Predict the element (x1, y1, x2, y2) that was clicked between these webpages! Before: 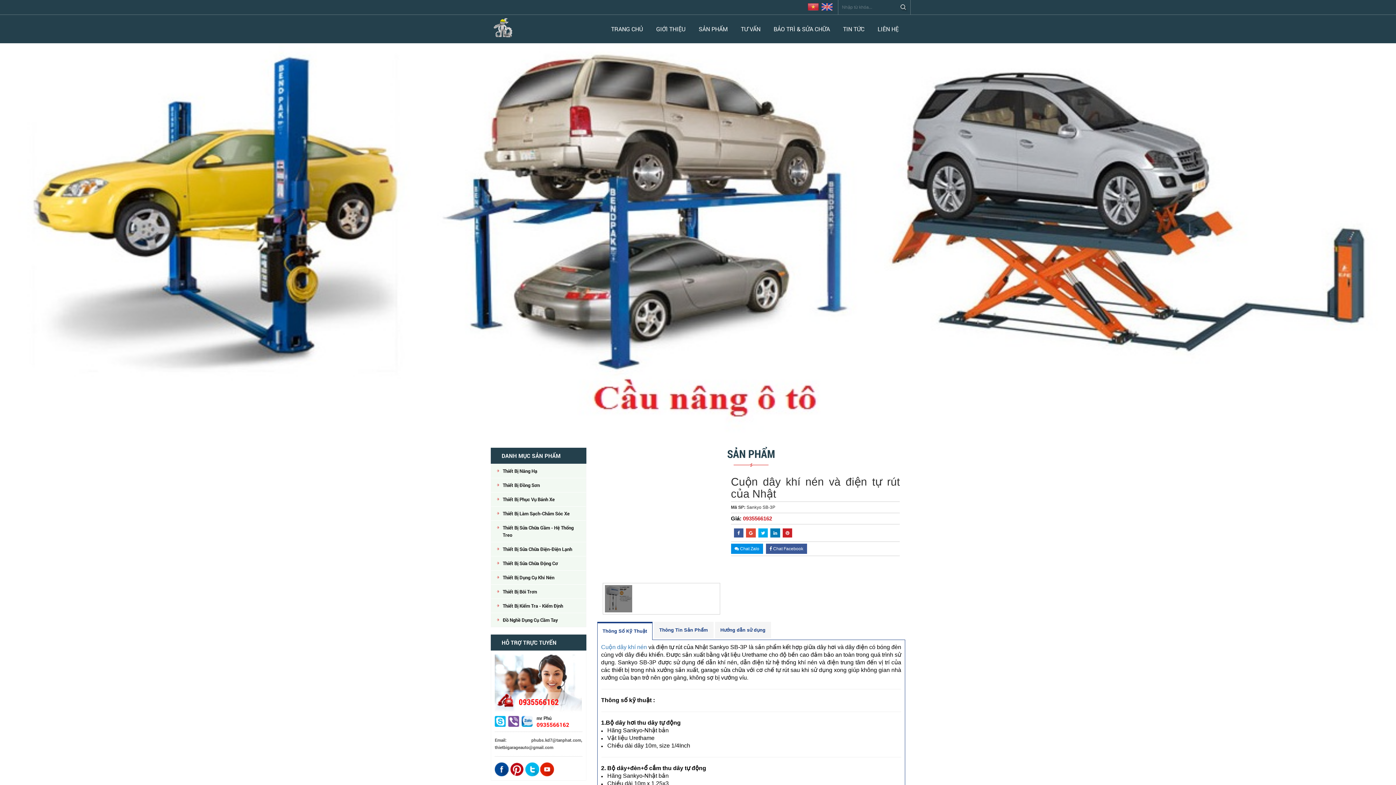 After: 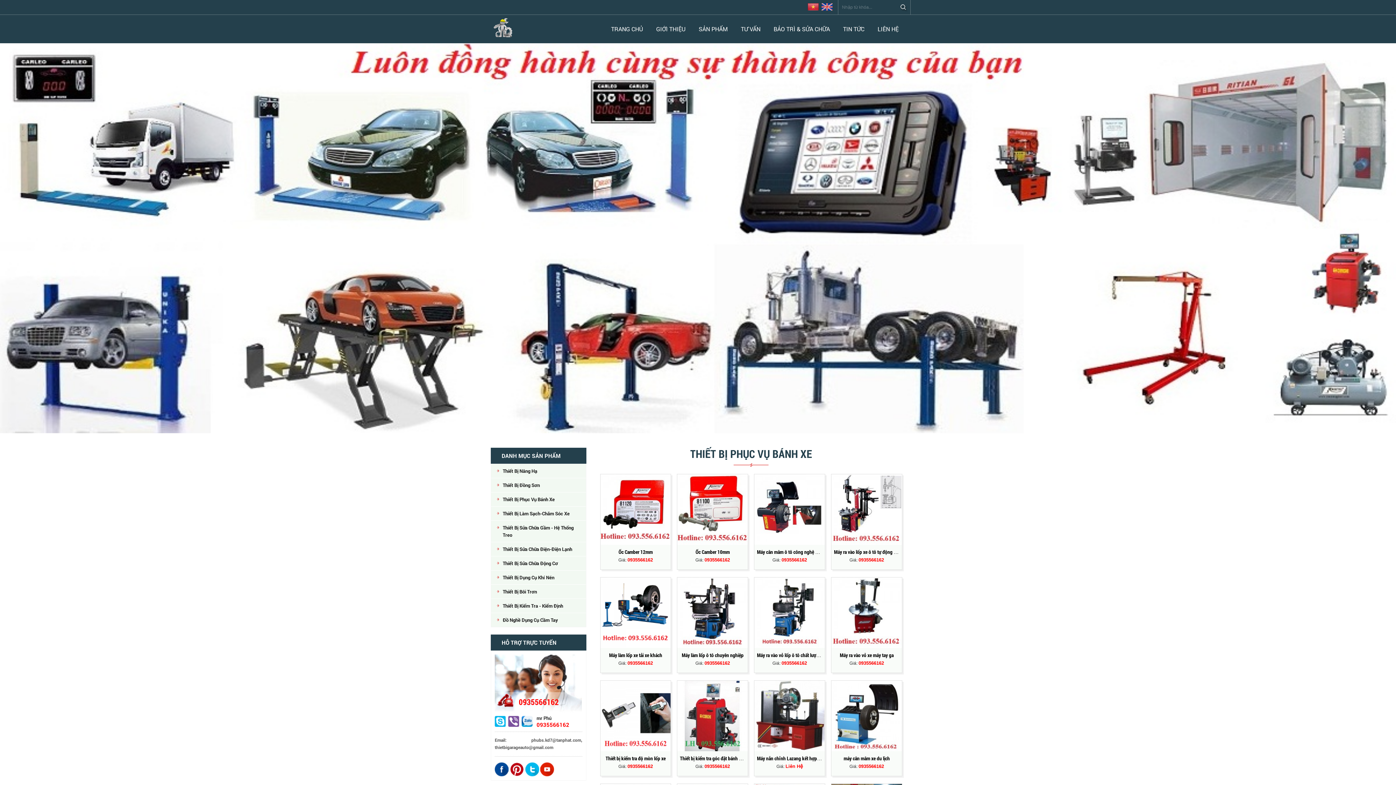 Action: bbox: (502, 533, 582, 546) label: Thiết Bị Phục Vụ Bánh Xe